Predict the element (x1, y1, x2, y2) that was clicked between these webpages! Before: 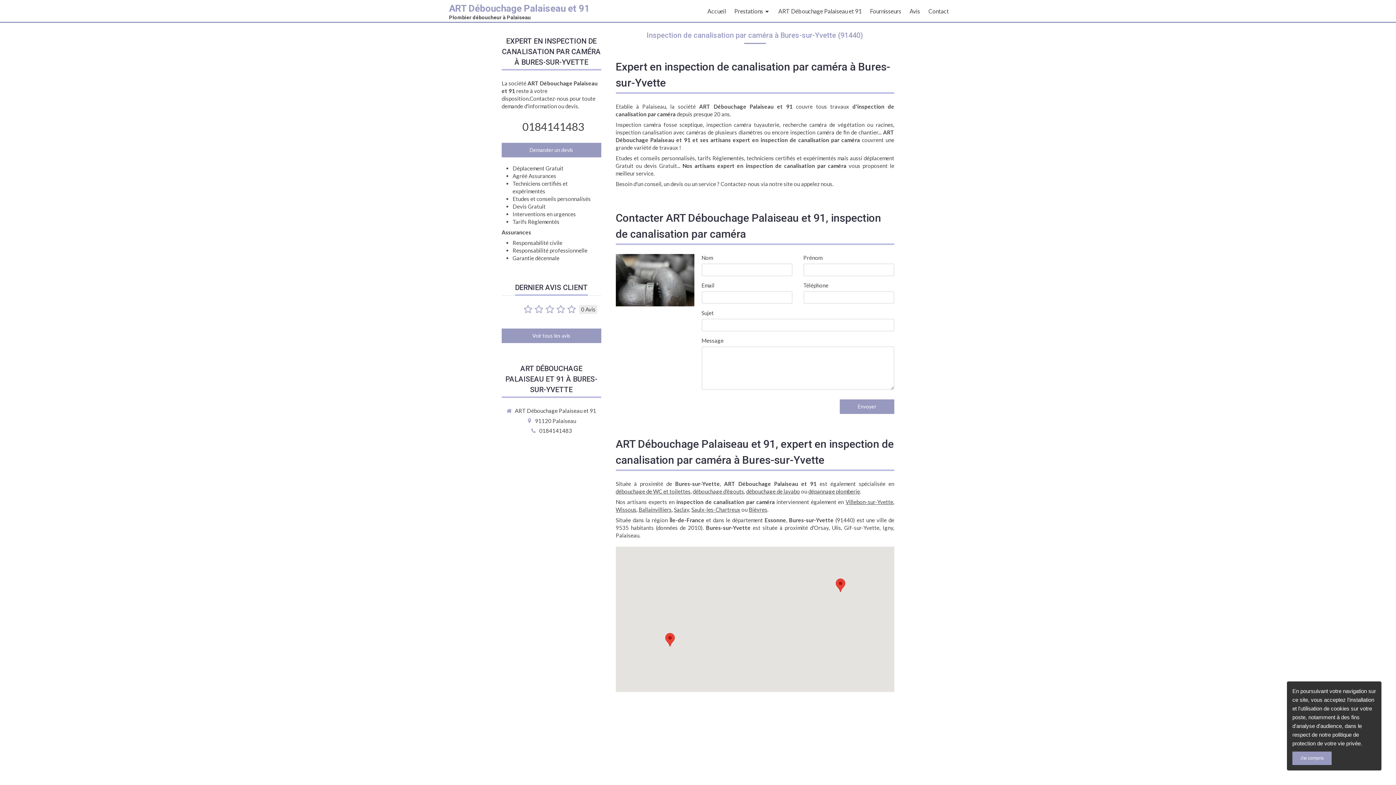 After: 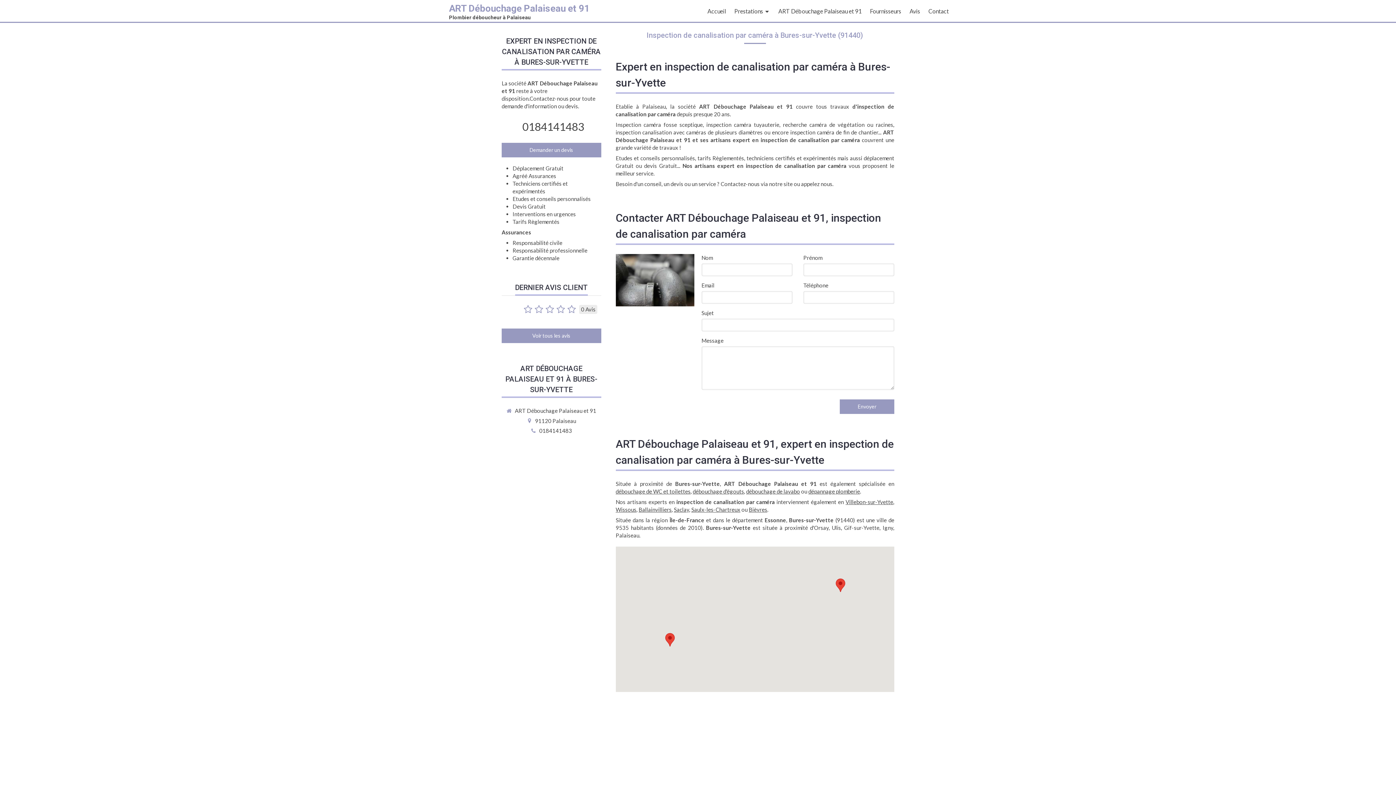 Action: bbox: (1292, 752, 1332, 765) label: J'ai compris